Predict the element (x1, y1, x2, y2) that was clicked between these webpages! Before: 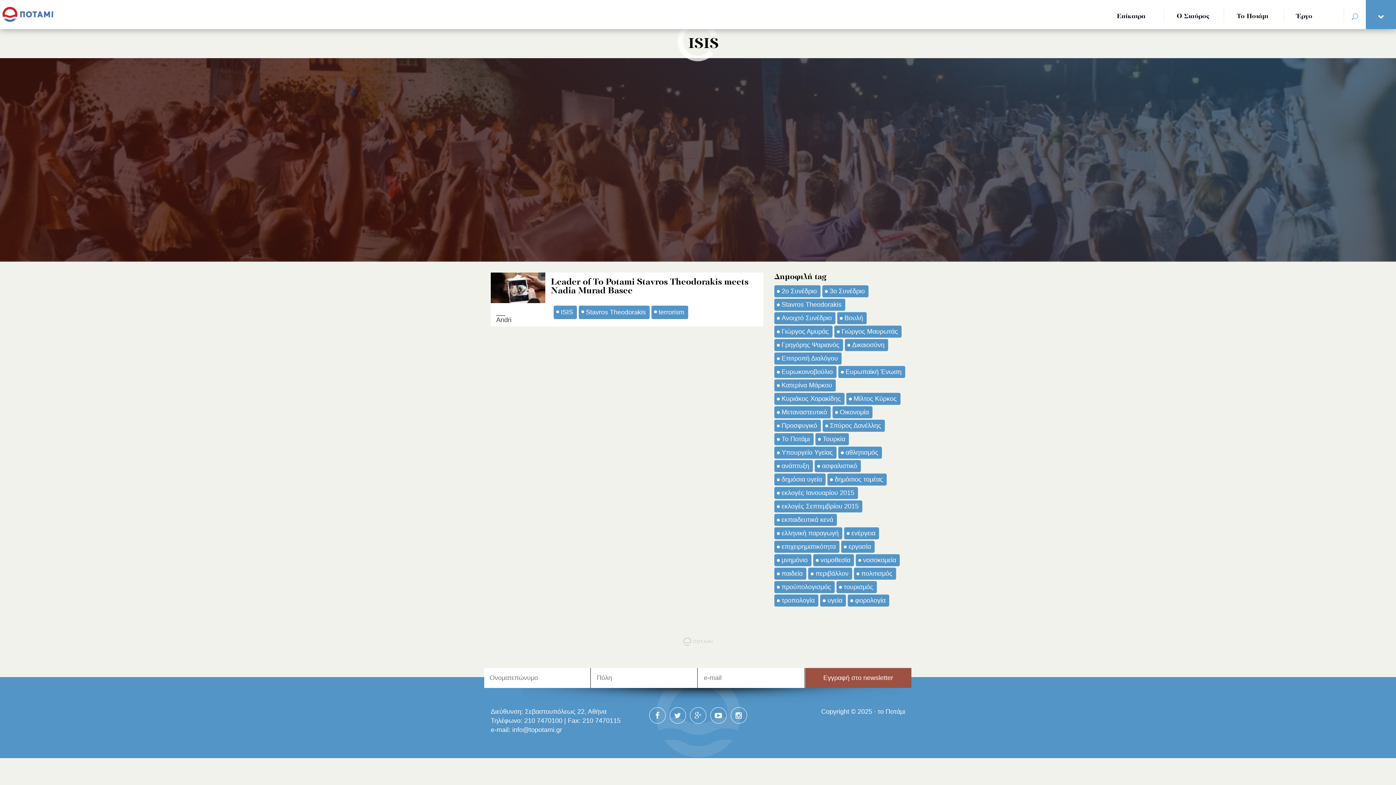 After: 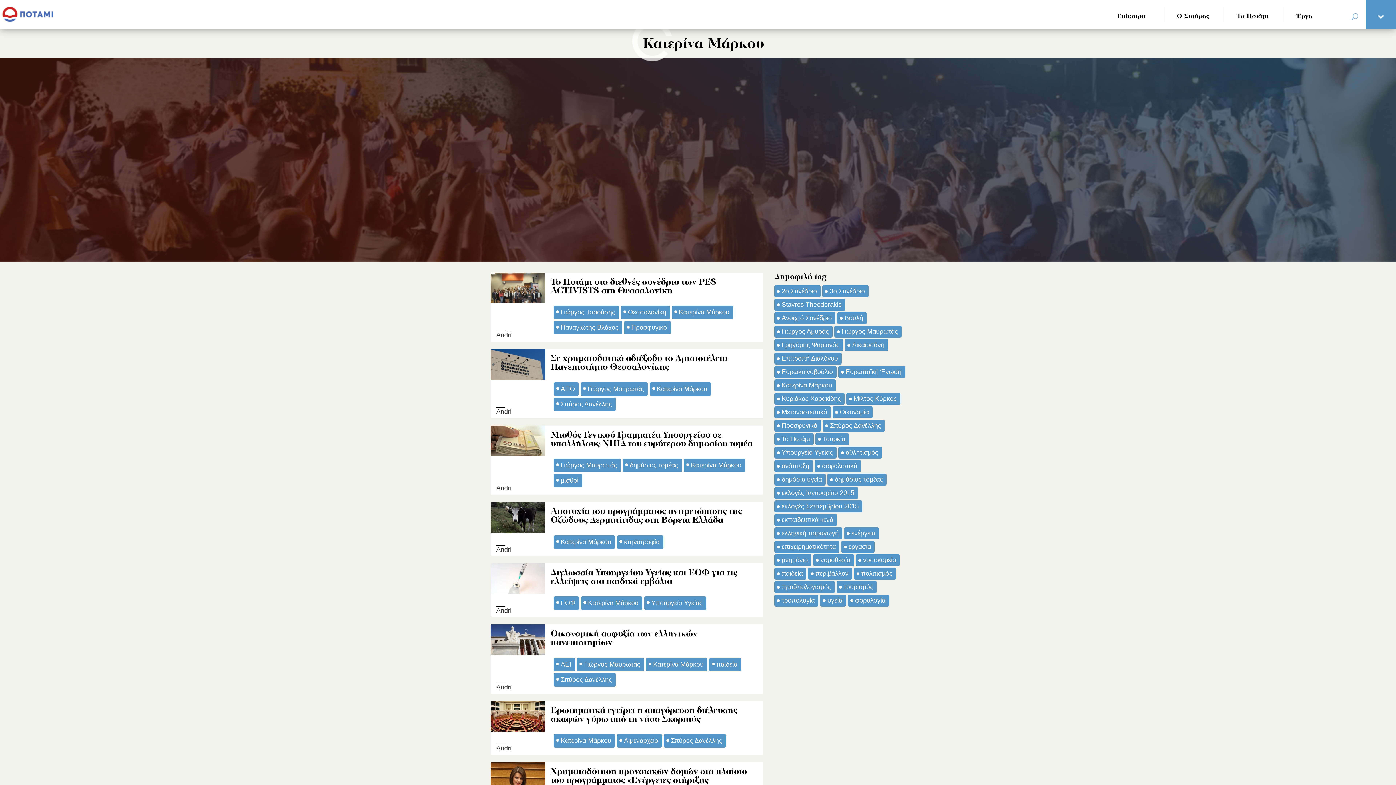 Action: bbox: (774, 379, 836, 391) label: Κατερίνα Μάρκου (35 στοιχεία)